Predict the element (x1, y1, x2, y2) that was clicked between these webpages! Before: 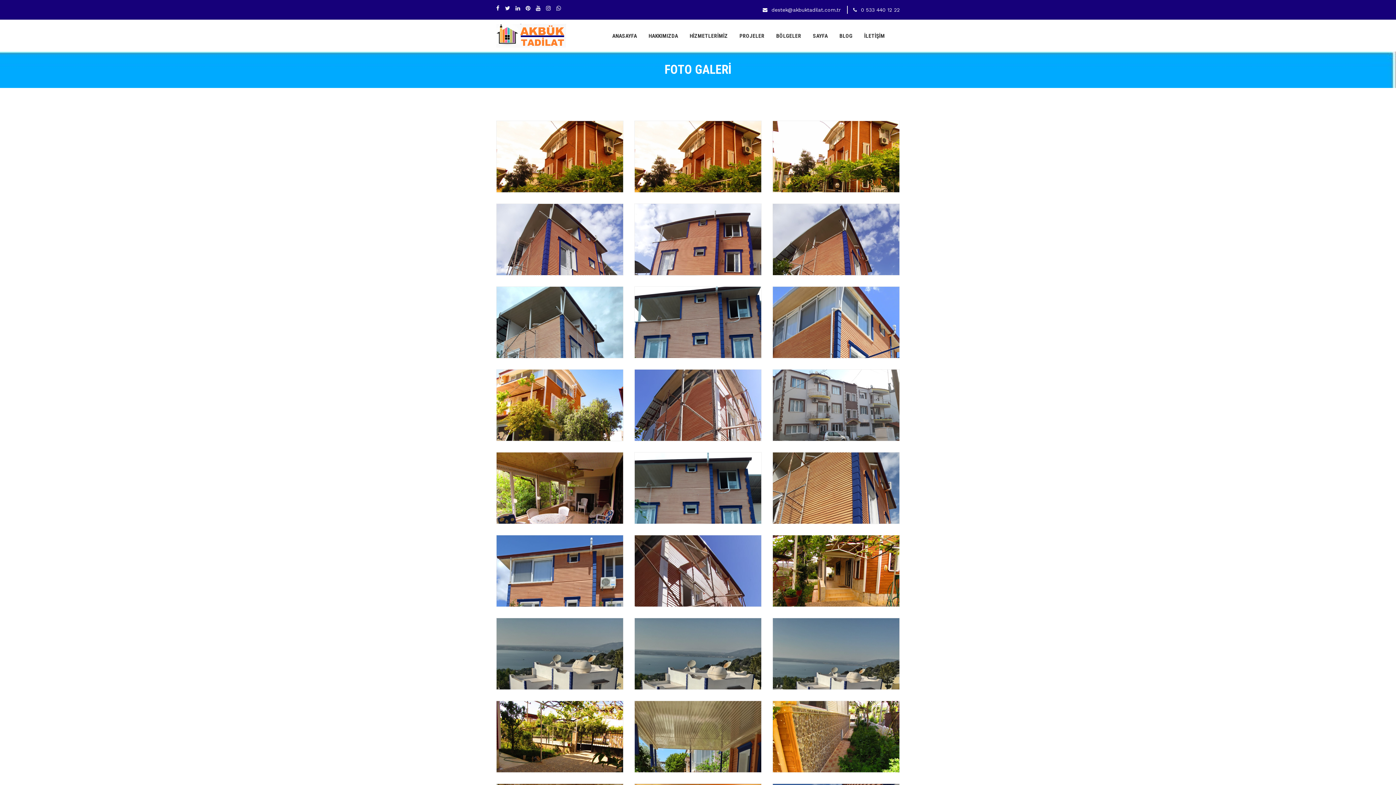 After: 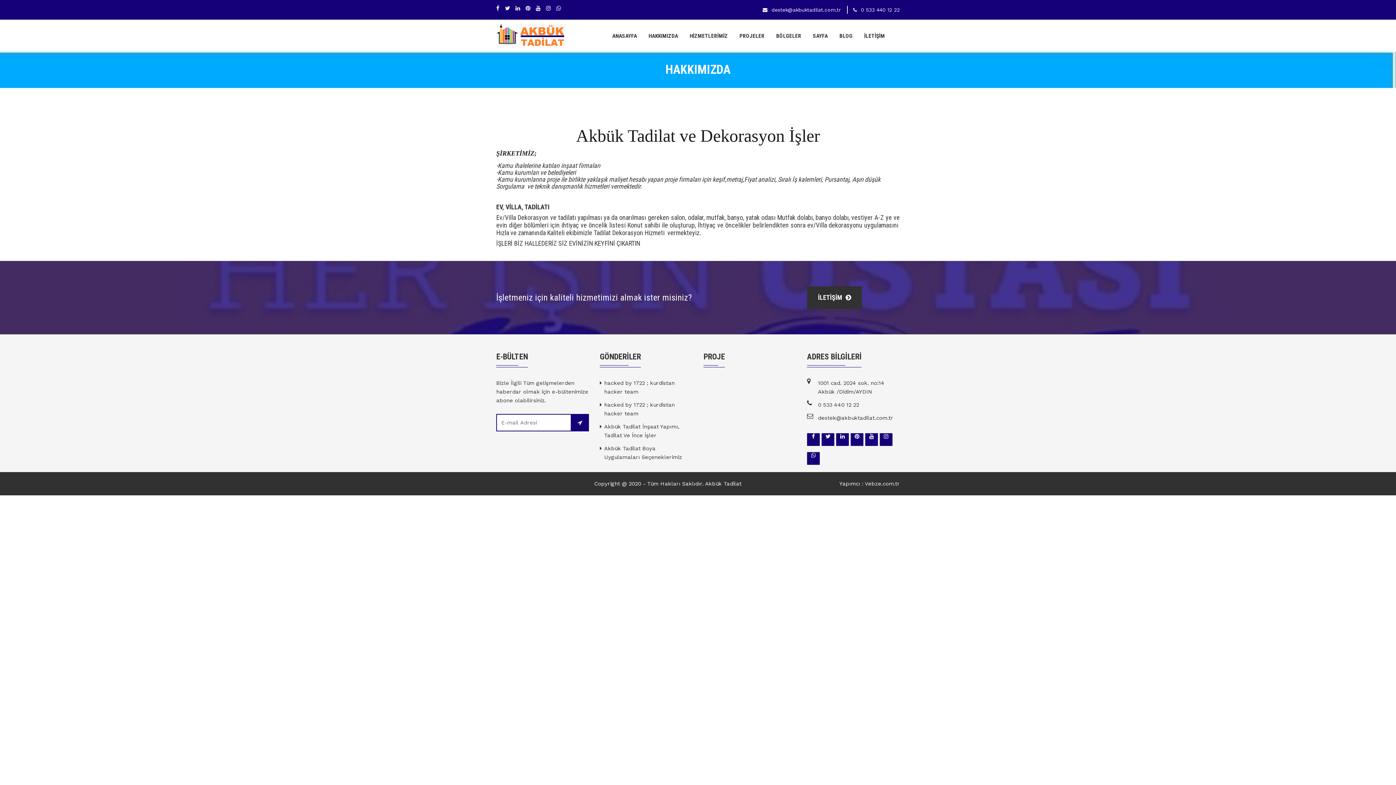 Action: label: HAKKIMIZDA bbox: (642, 20, 684, 51)